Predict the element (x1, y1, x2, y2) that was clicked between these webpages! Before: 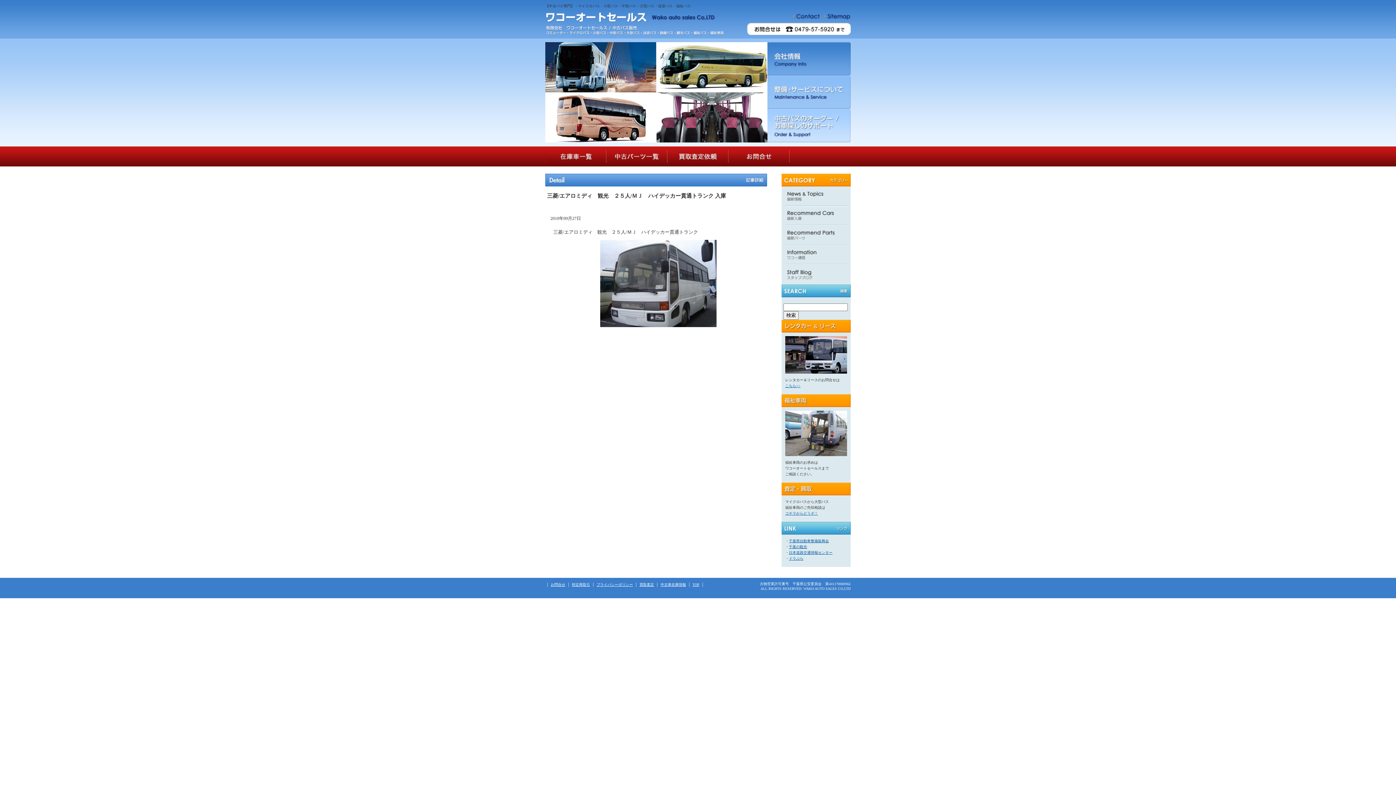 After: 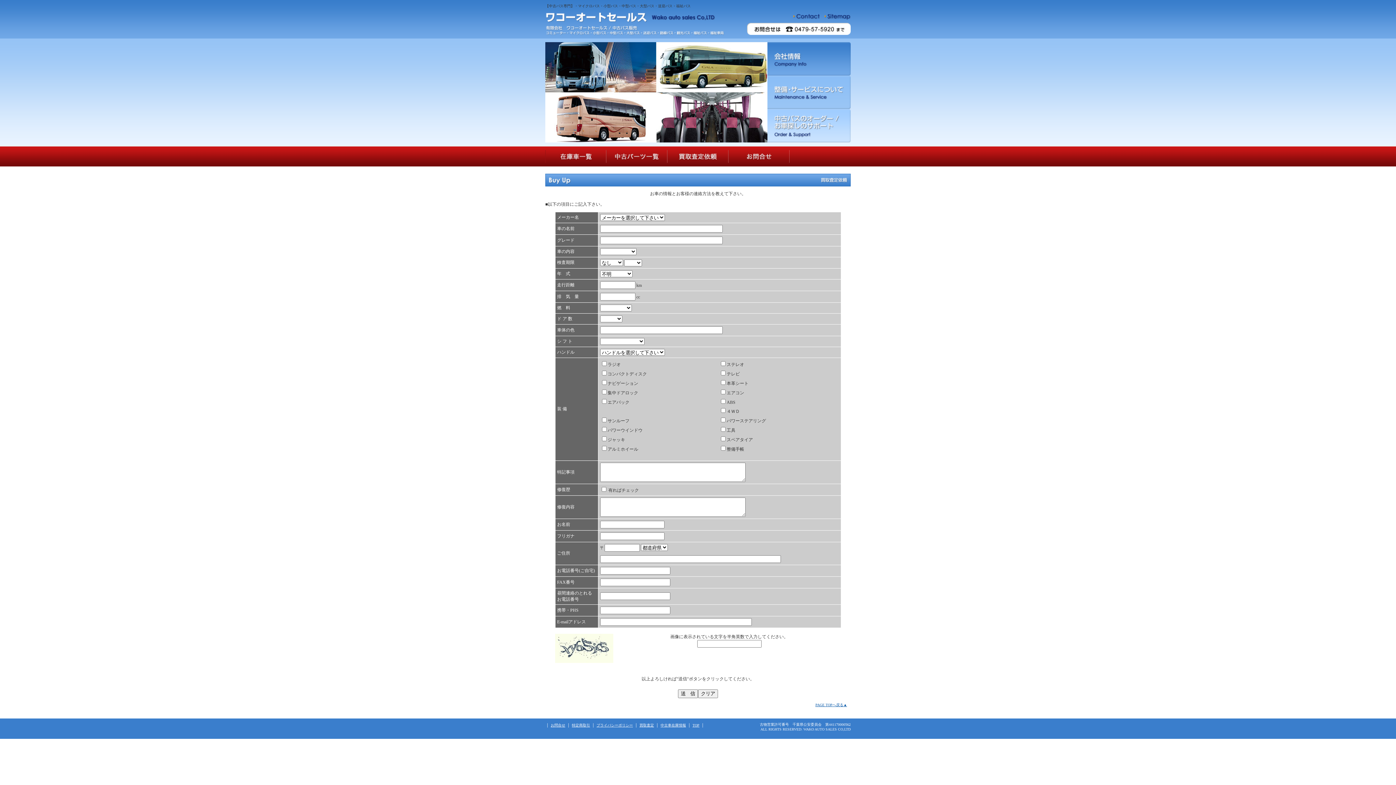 Action: bbox: (781, 491, 850, 496)